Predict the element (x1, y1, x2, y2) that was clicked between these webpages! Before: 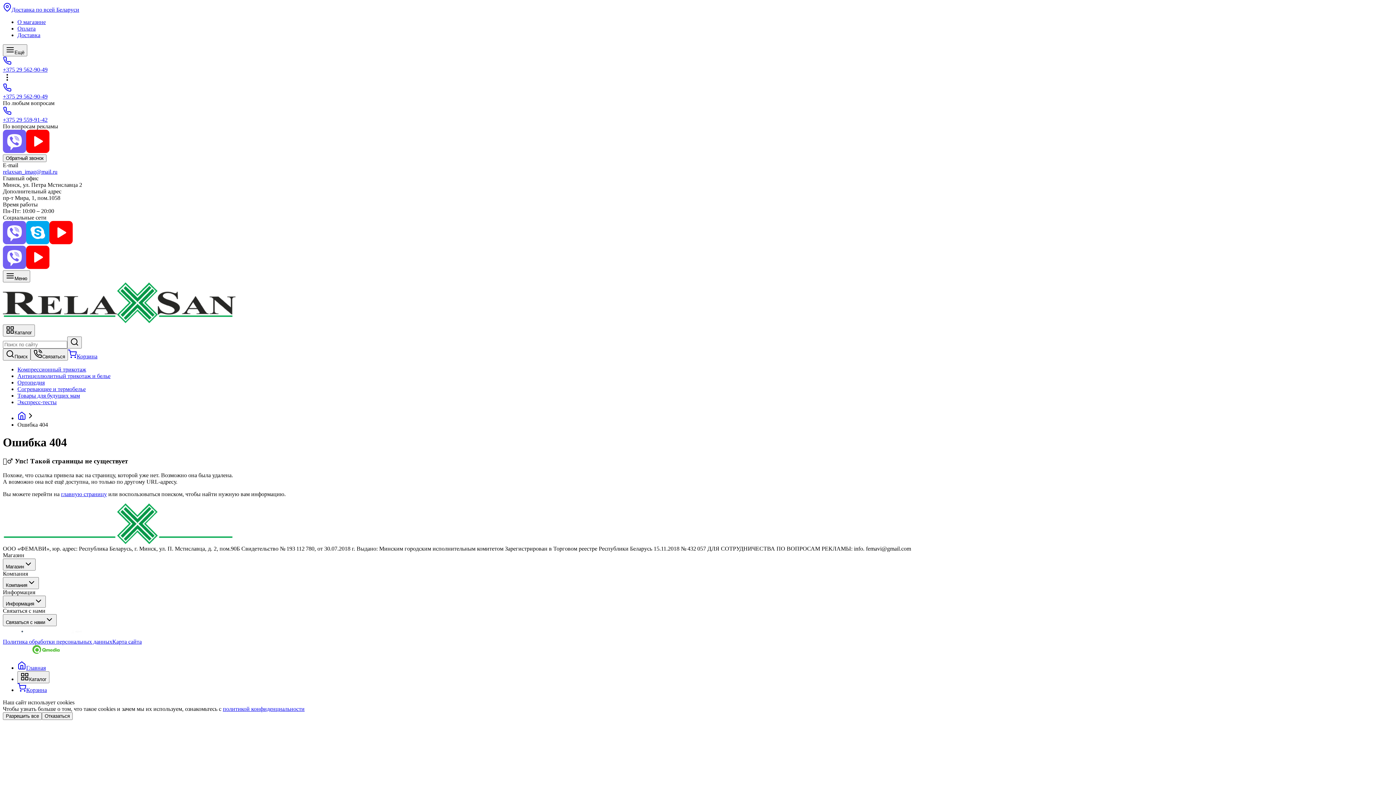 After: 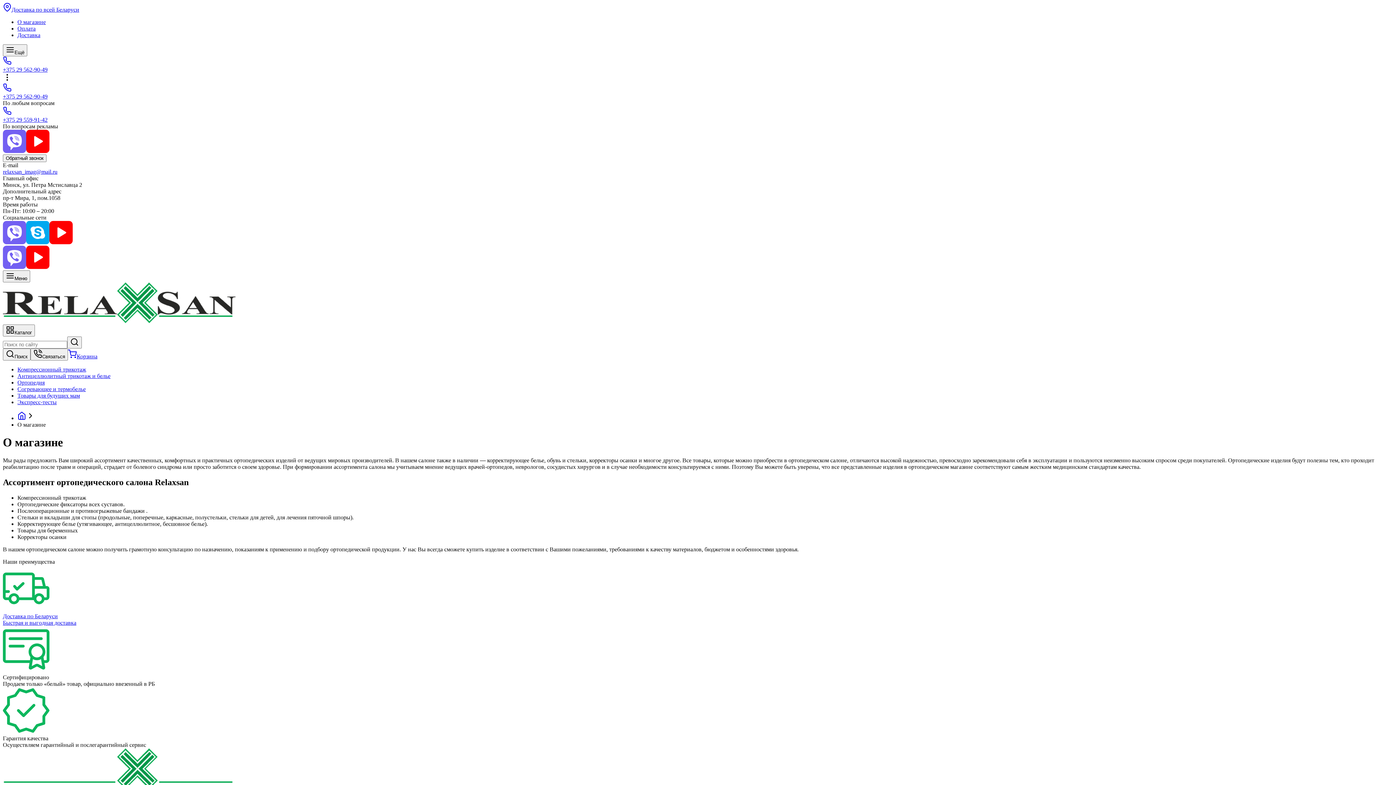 Action: bbox: (17, 18, 45, 25) label: О магазине